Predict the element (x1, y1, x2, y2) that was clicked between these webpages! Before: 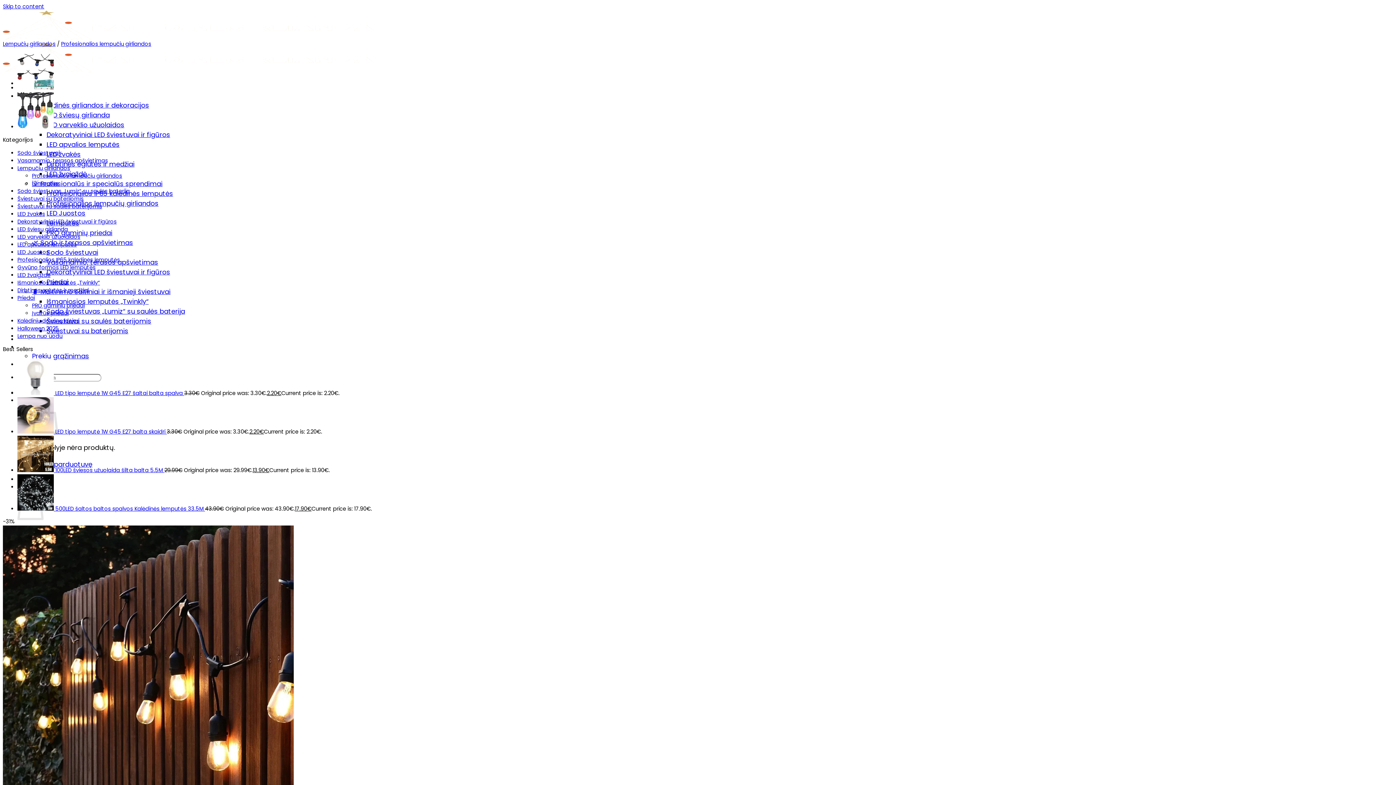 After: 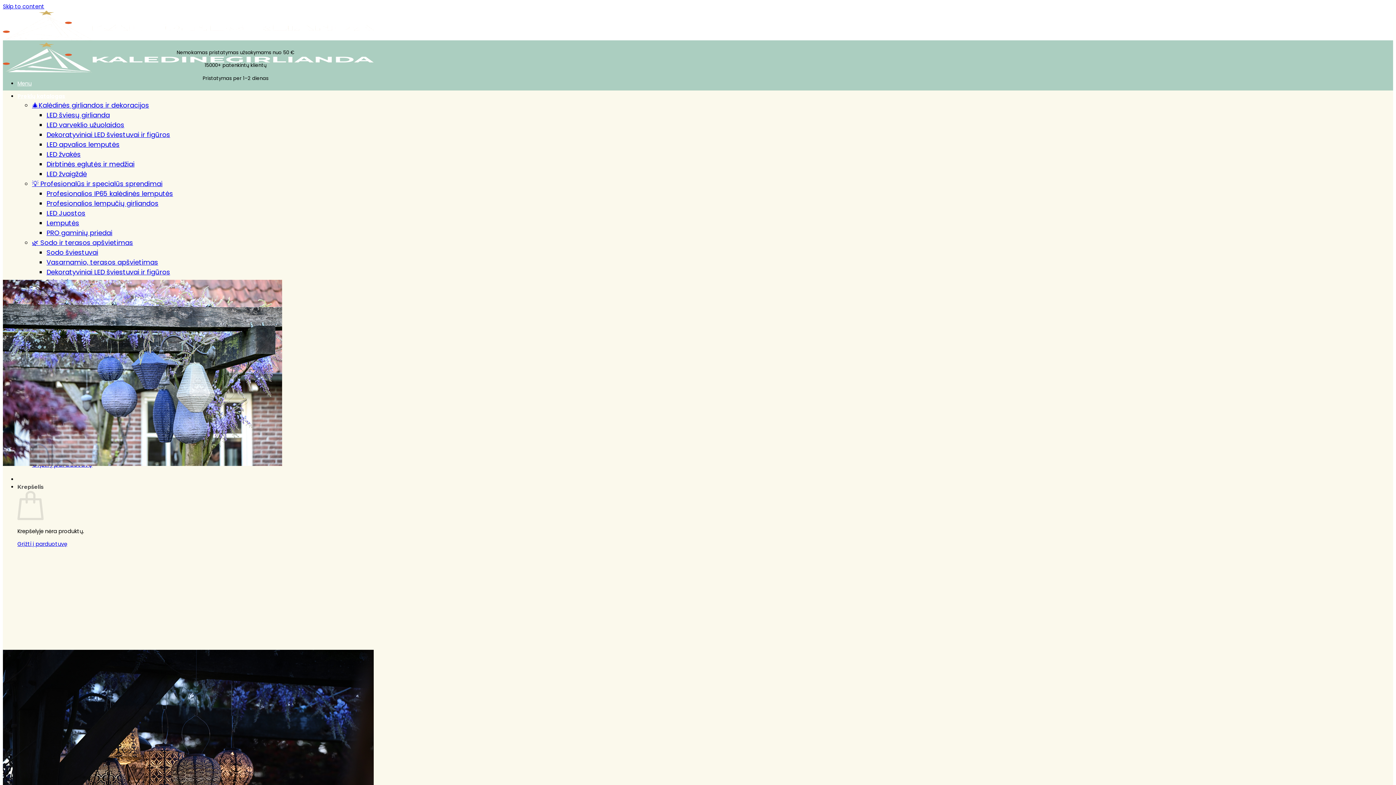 Action: bbox: (2, 34, 373, 74)